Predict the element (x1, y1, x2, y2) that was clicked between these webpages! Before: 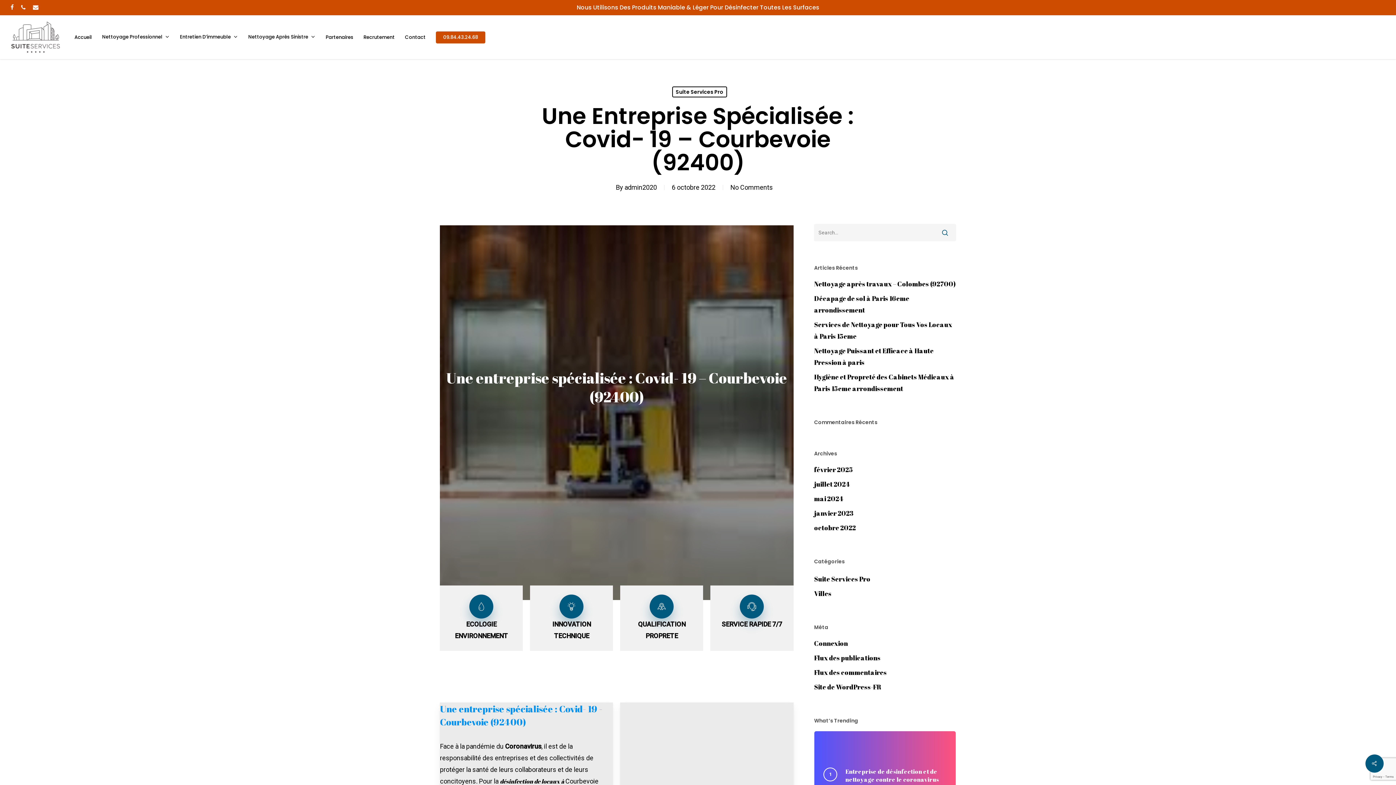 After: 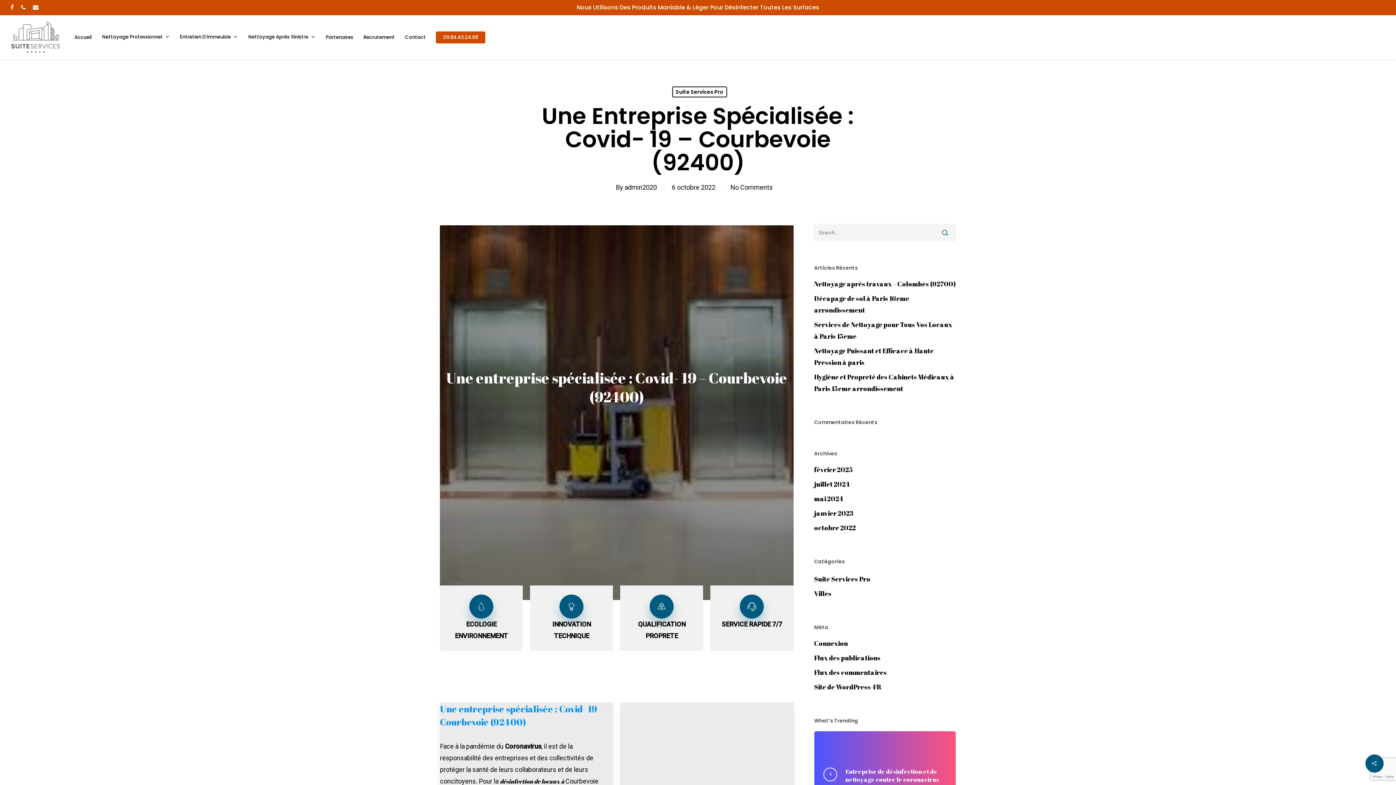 Action: bbox: (32, 2, 38, 12) label: email